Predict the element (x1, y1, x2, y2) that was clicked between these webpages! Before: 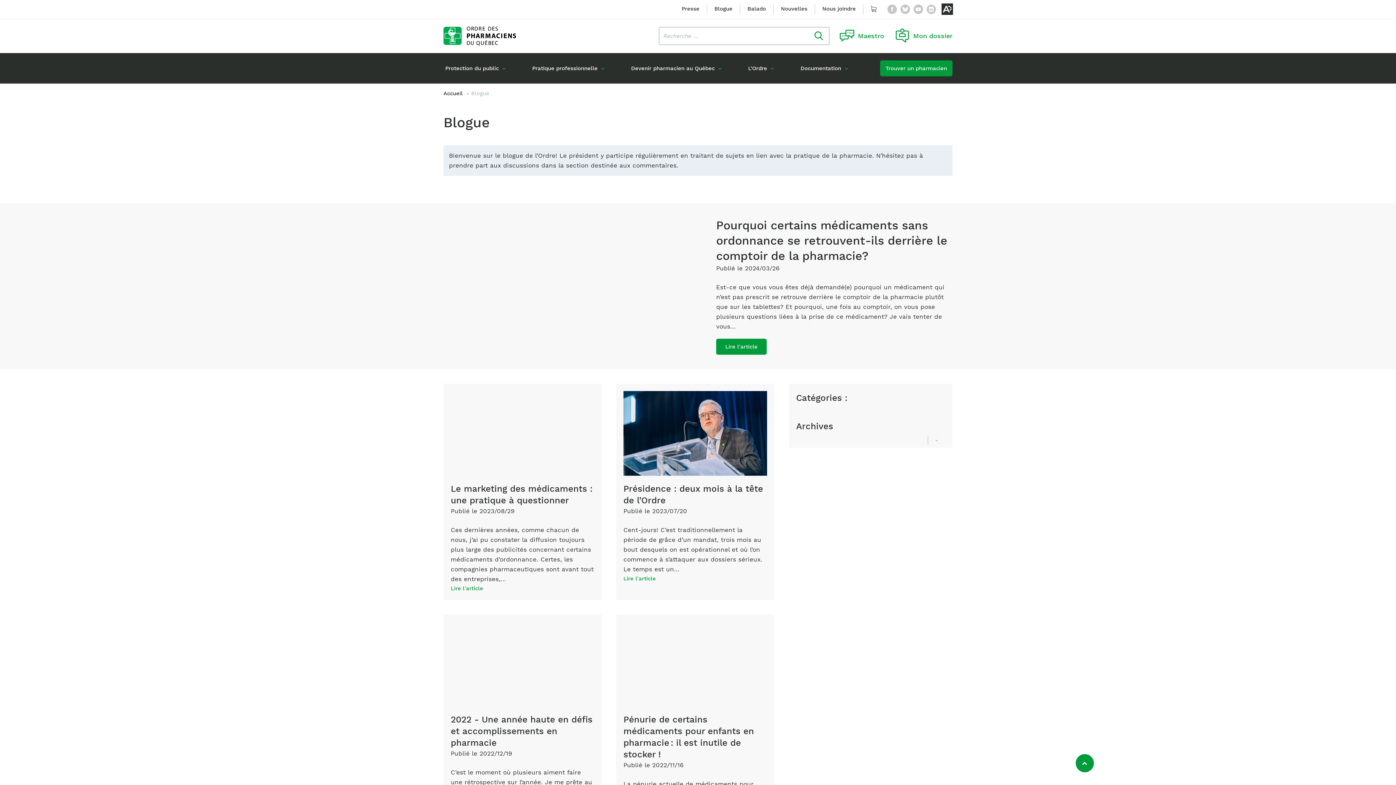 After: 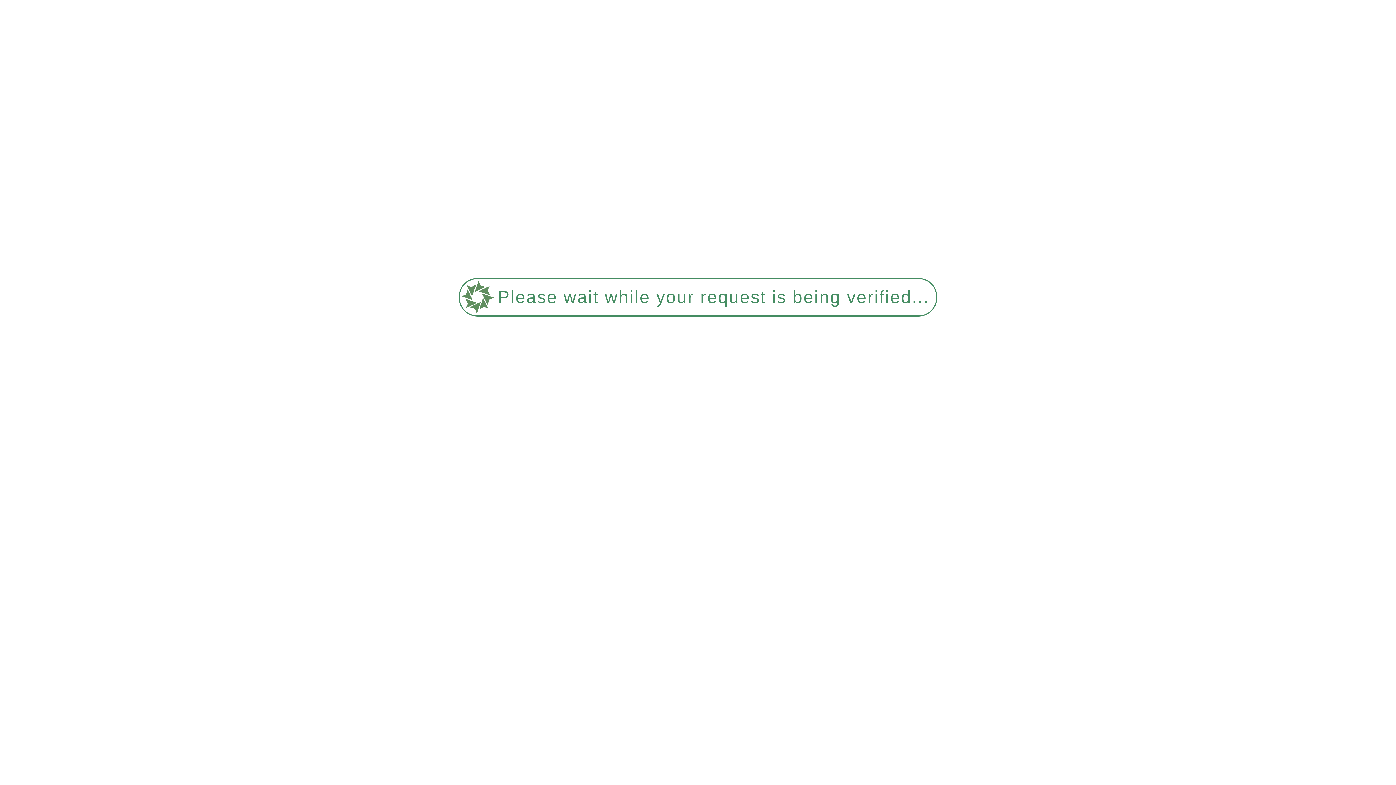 Action: bbox: (674, 1, 706, 15) label: Presse